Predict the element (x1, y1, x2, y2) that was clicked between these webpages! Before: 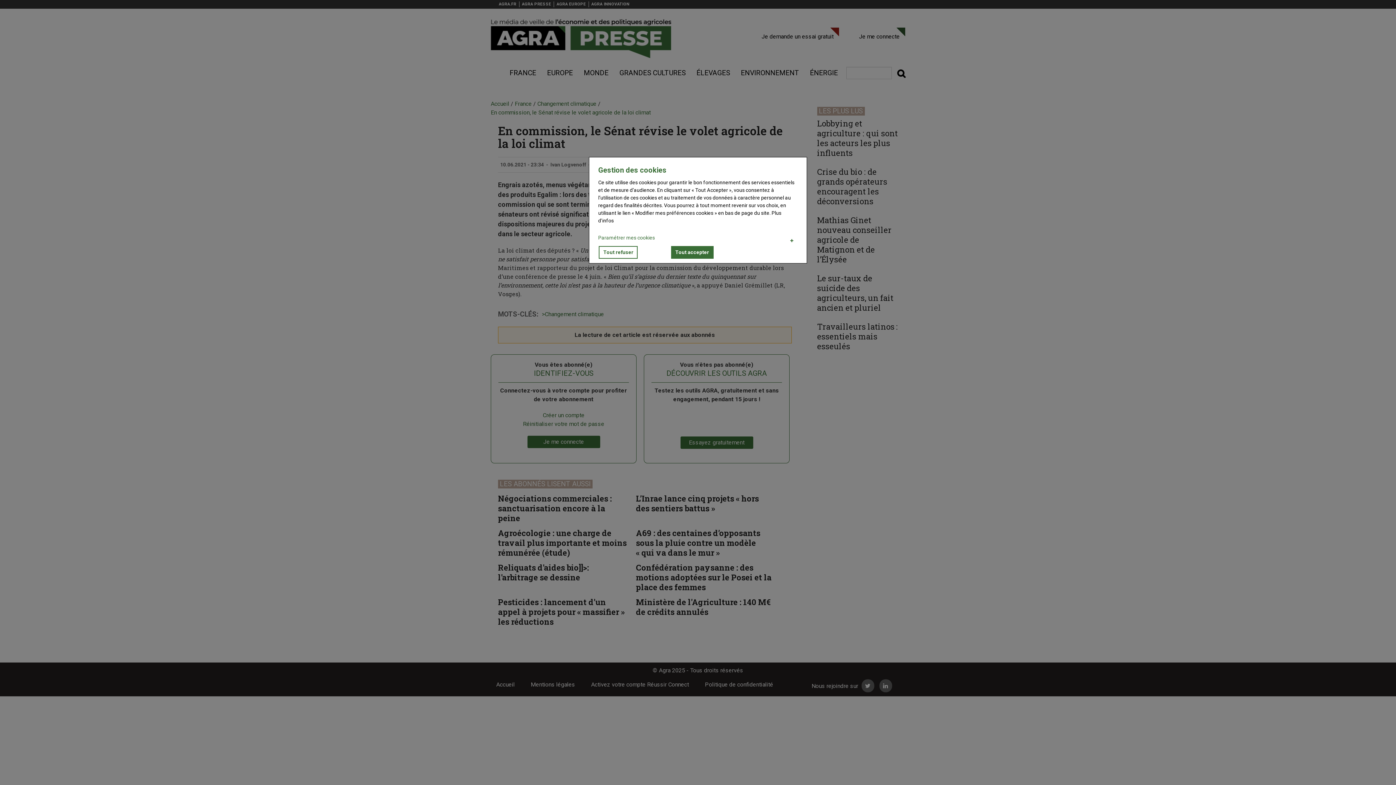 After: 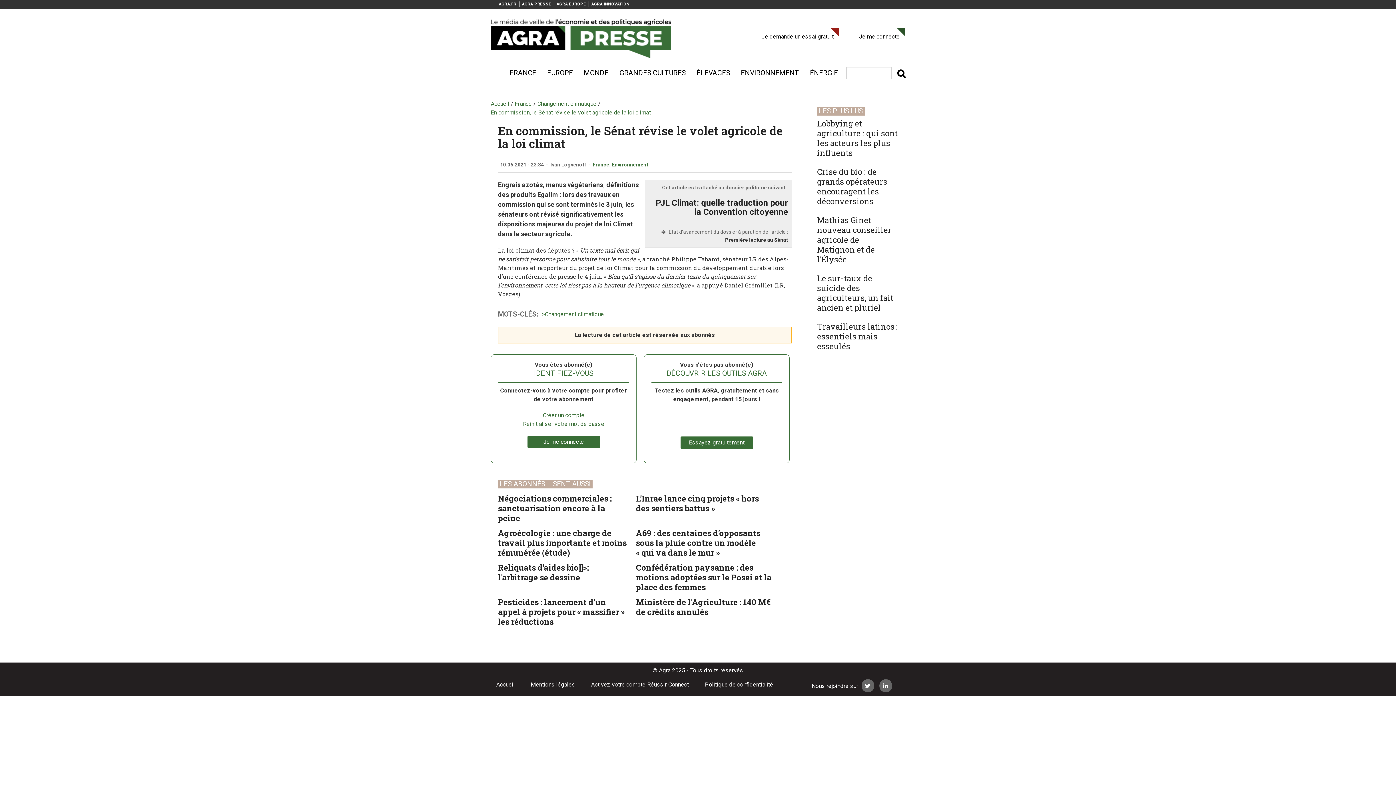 Action: bbox: (671, 246, 713, 258) label: Tout accepter